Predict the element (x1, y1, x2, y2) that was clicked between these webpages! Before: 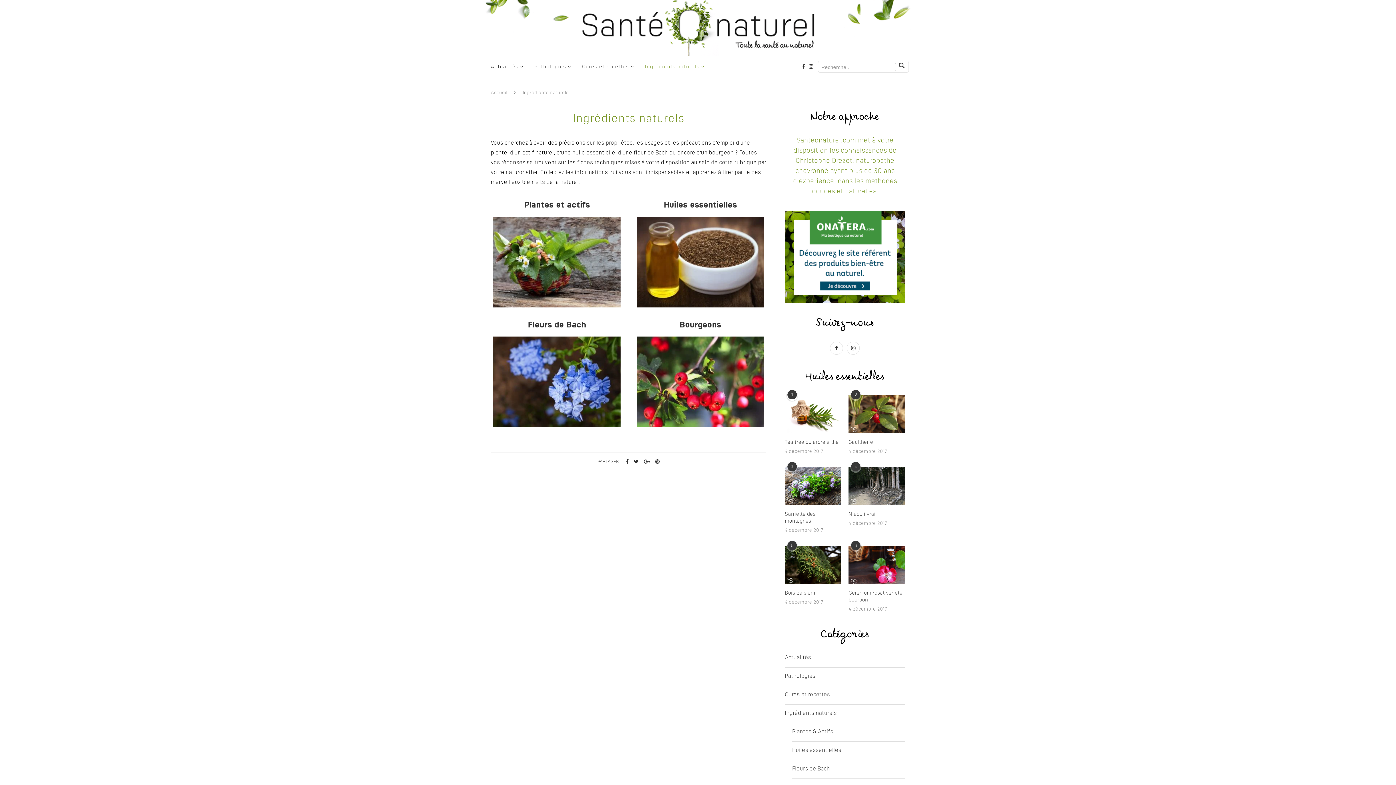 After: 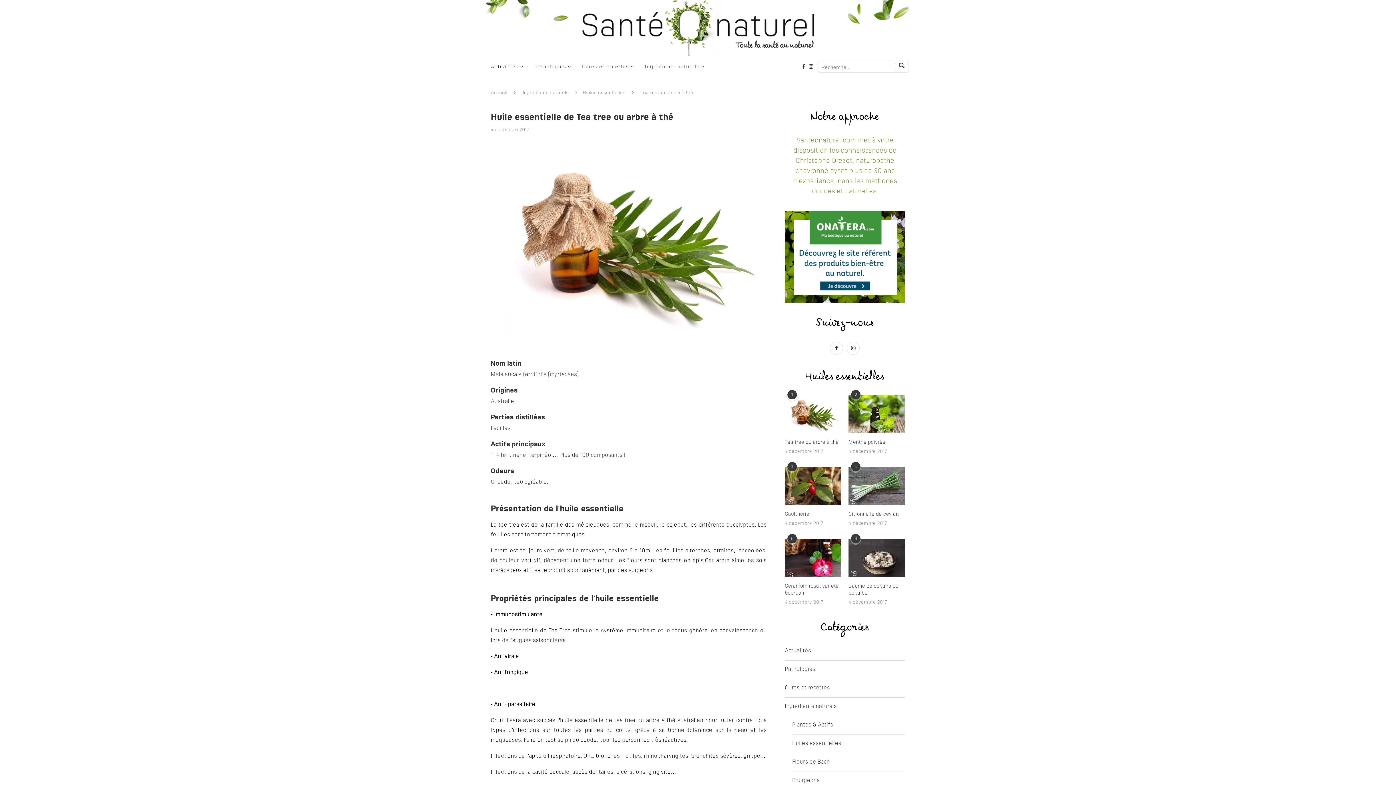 Action: label: Tea tree ou arbre à thé bbox: (784, 439, 841, 446)